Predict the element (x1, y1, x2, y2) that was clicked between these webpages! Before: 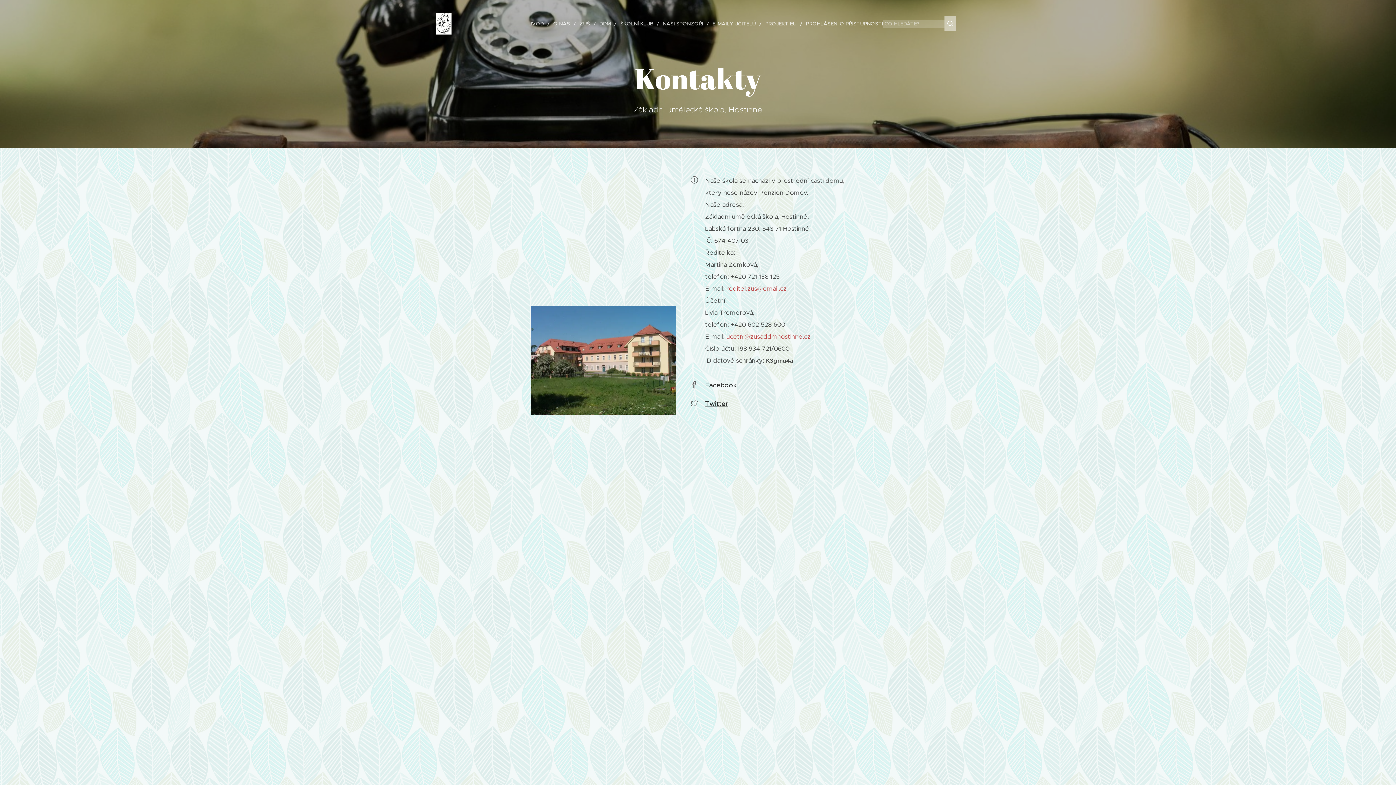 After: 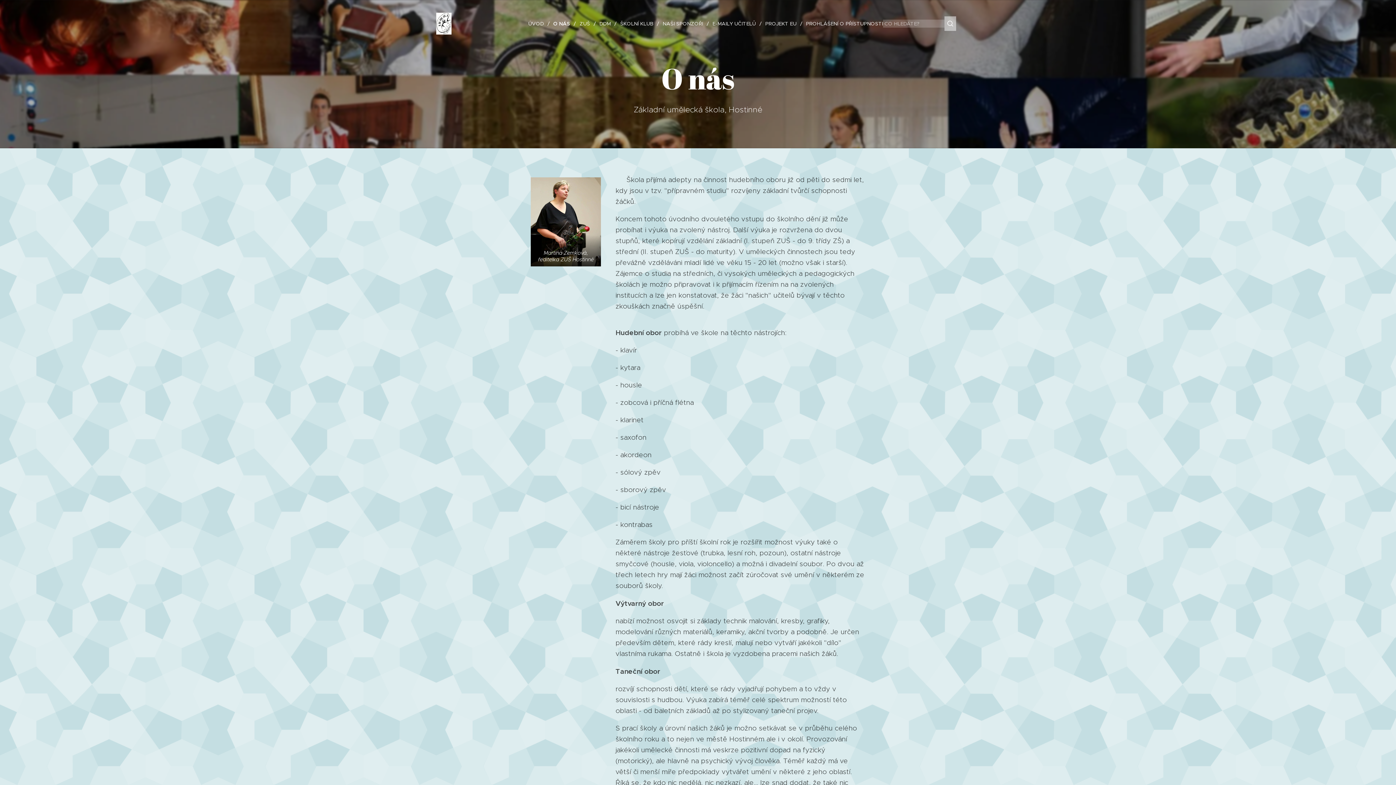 Action: bbox: (549, 14, 576, 32) label: O NÁS